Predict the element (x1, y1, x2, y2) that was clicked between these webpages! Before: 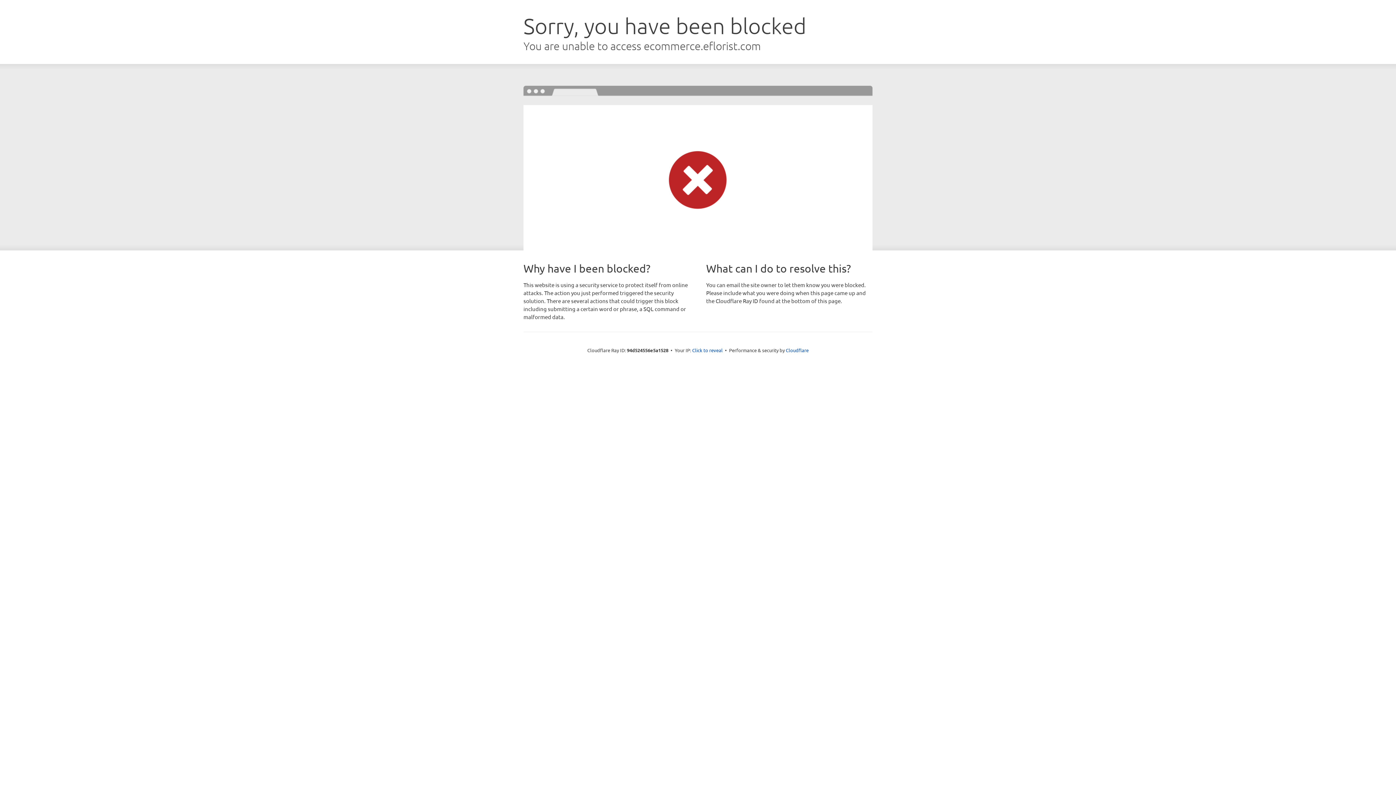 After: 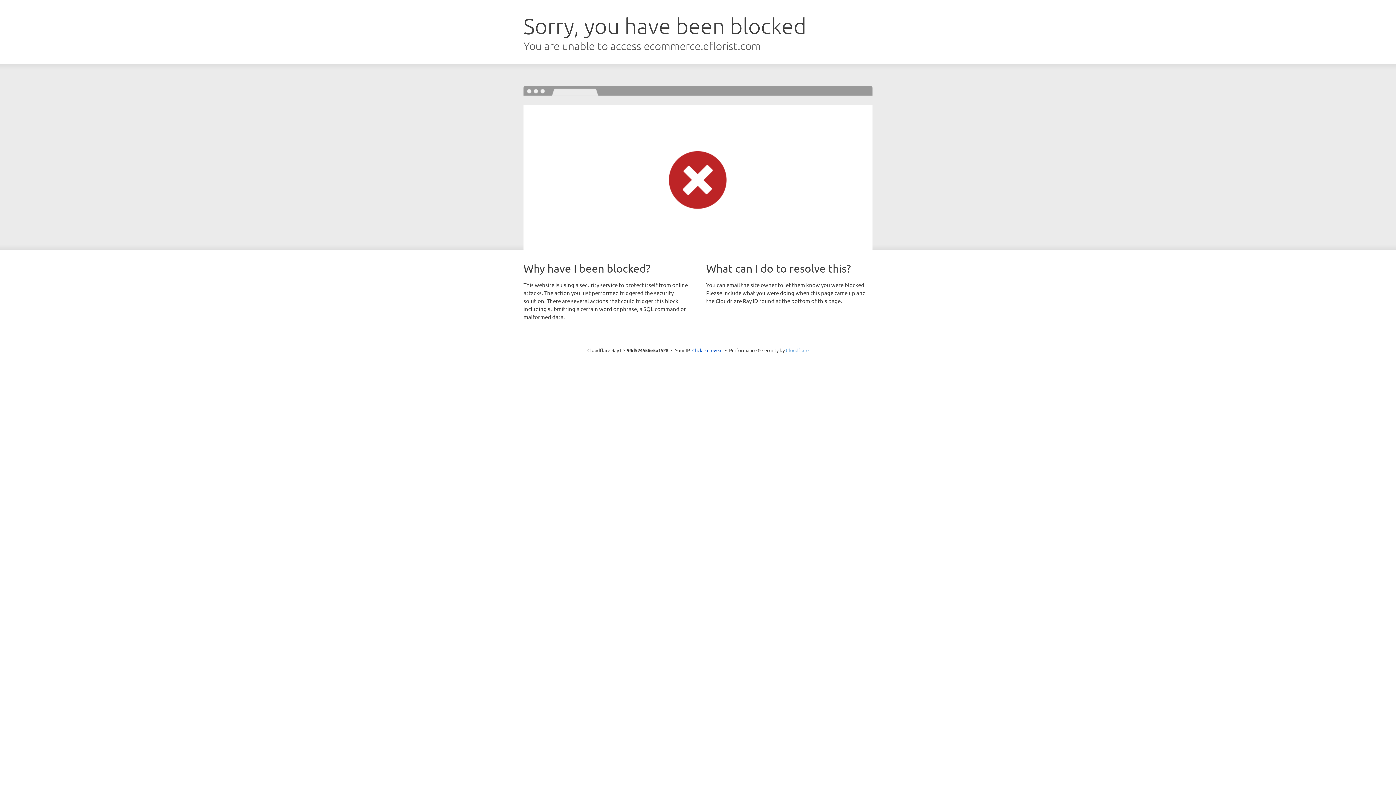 Action: bbox: (786, 347, 808, 353) label: Cloudflare